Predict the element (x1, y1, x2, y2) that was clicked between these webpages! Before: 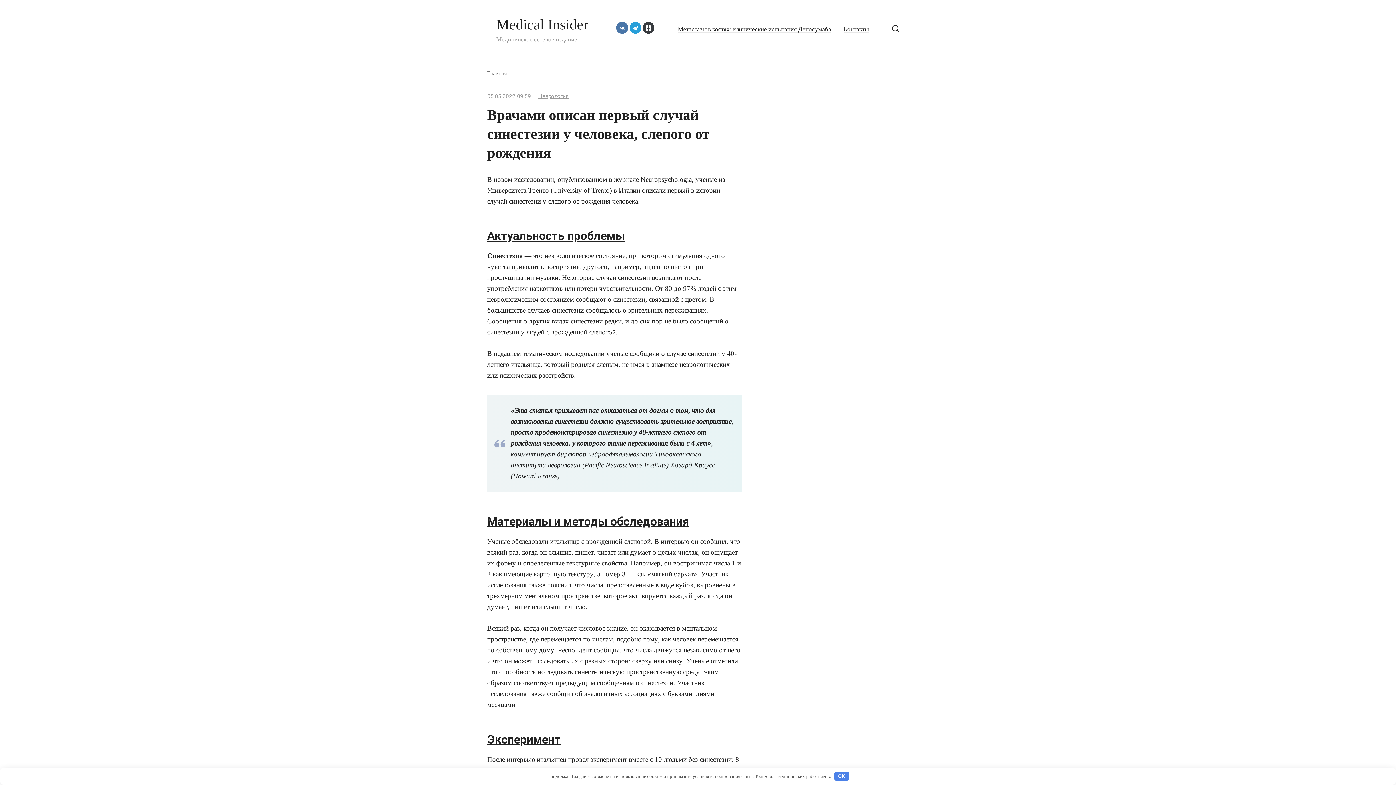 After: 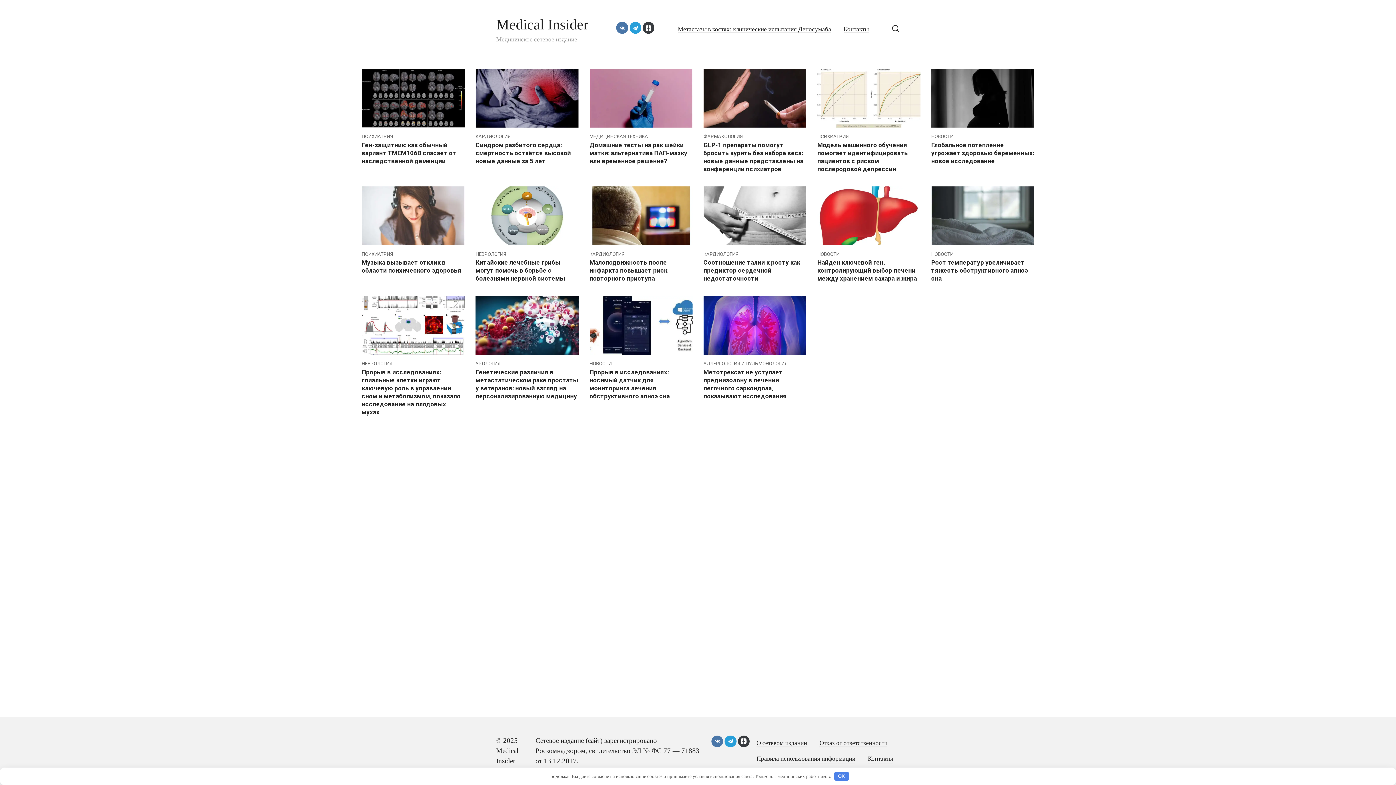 Action: label: Medical Insider bbox: (496, 16, 588, 32)